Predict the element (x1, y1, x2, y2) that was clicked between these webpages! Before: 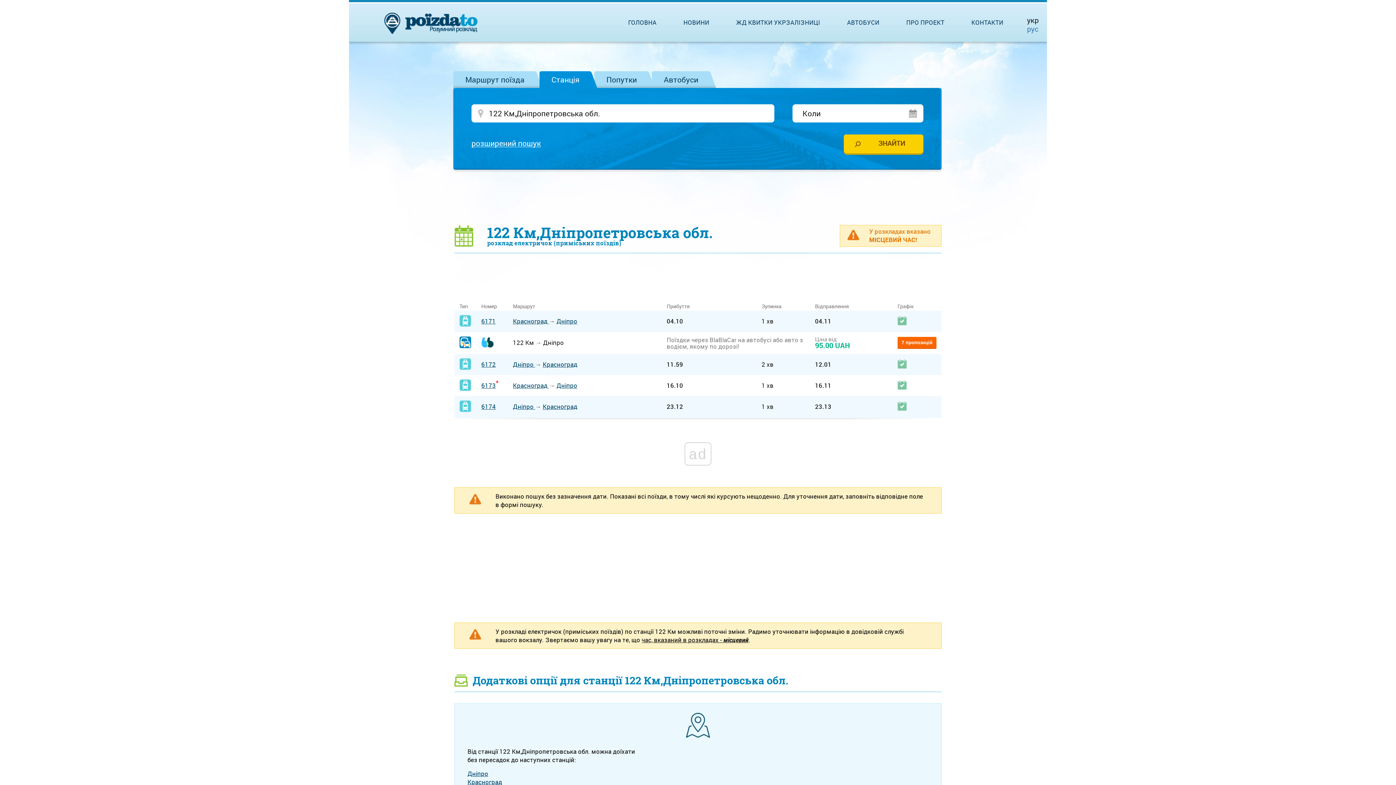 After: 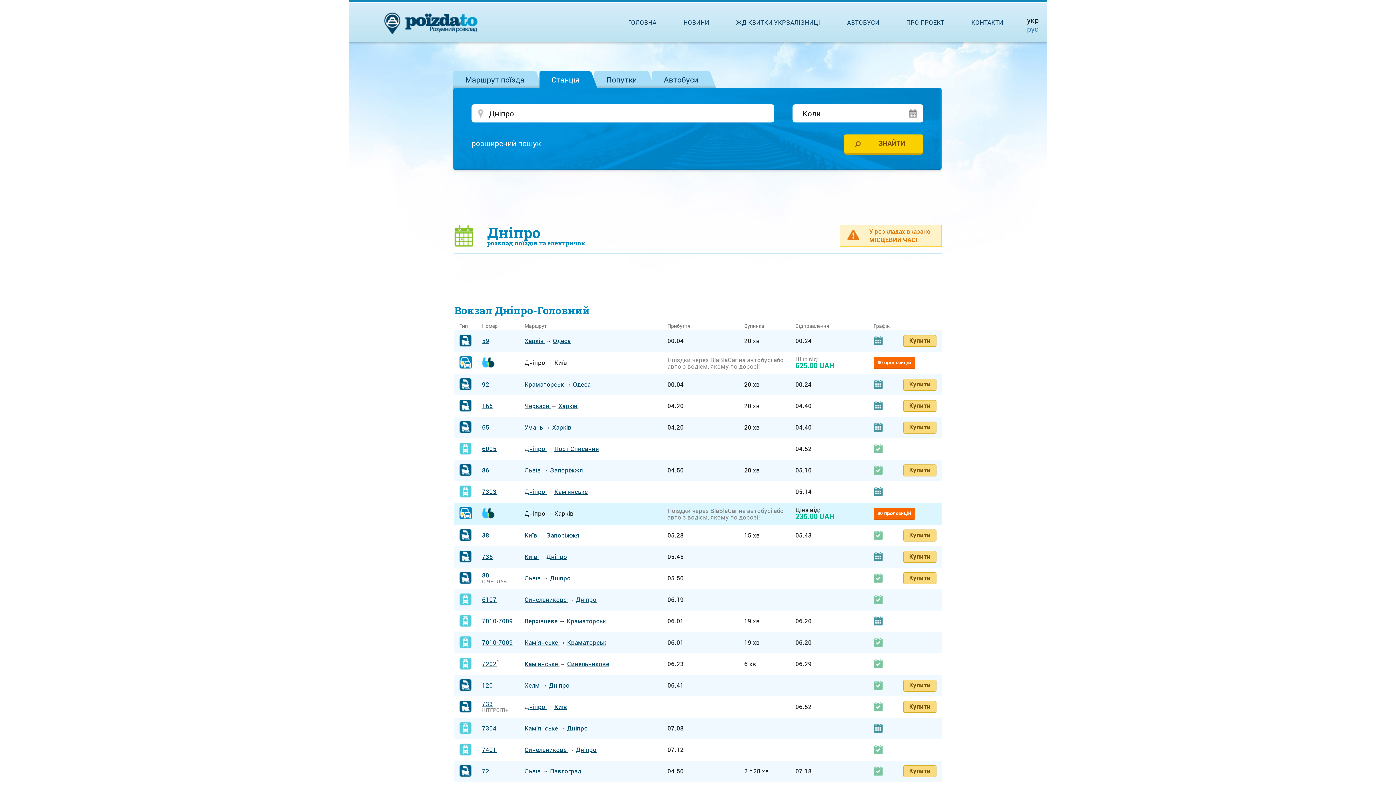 Action: label: Дніпро bbox: (556, 317, 577, 325)